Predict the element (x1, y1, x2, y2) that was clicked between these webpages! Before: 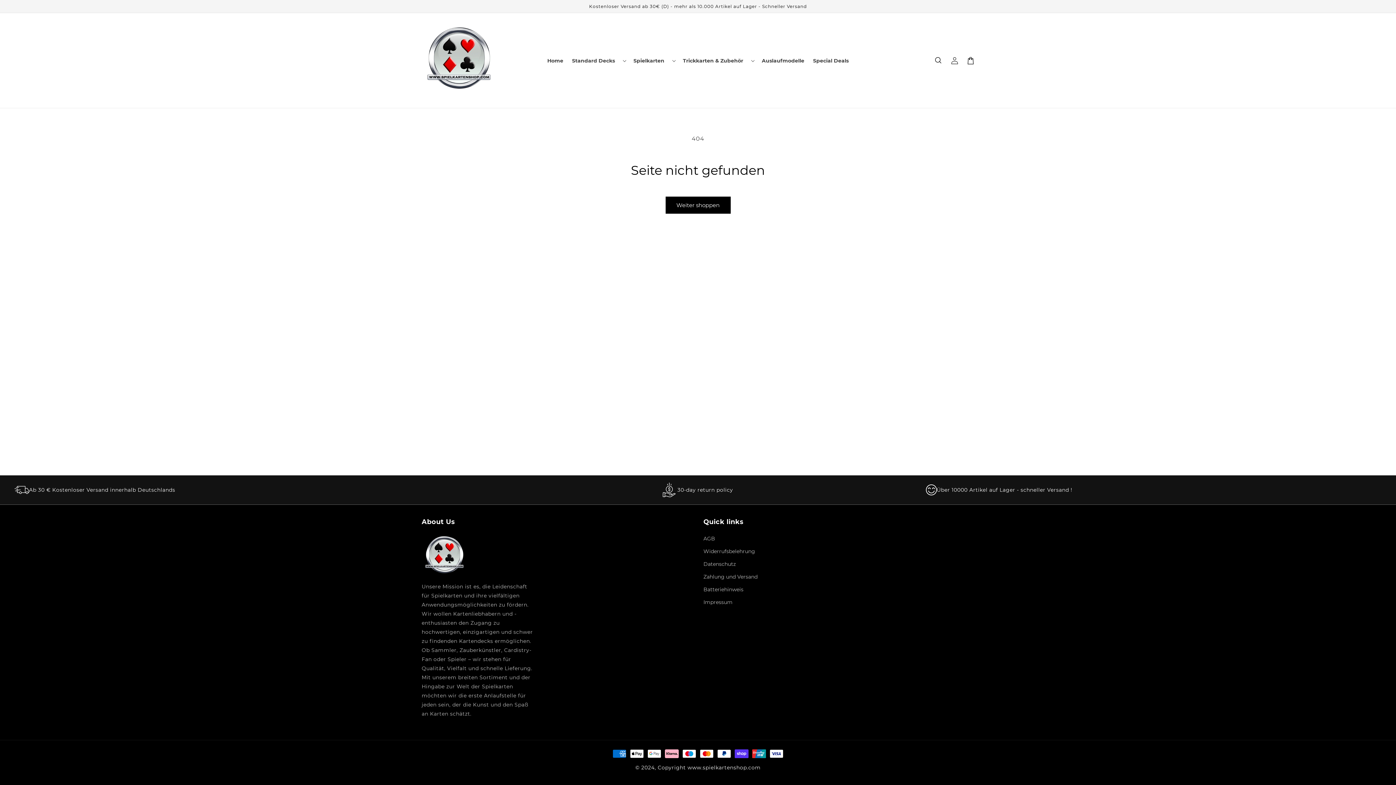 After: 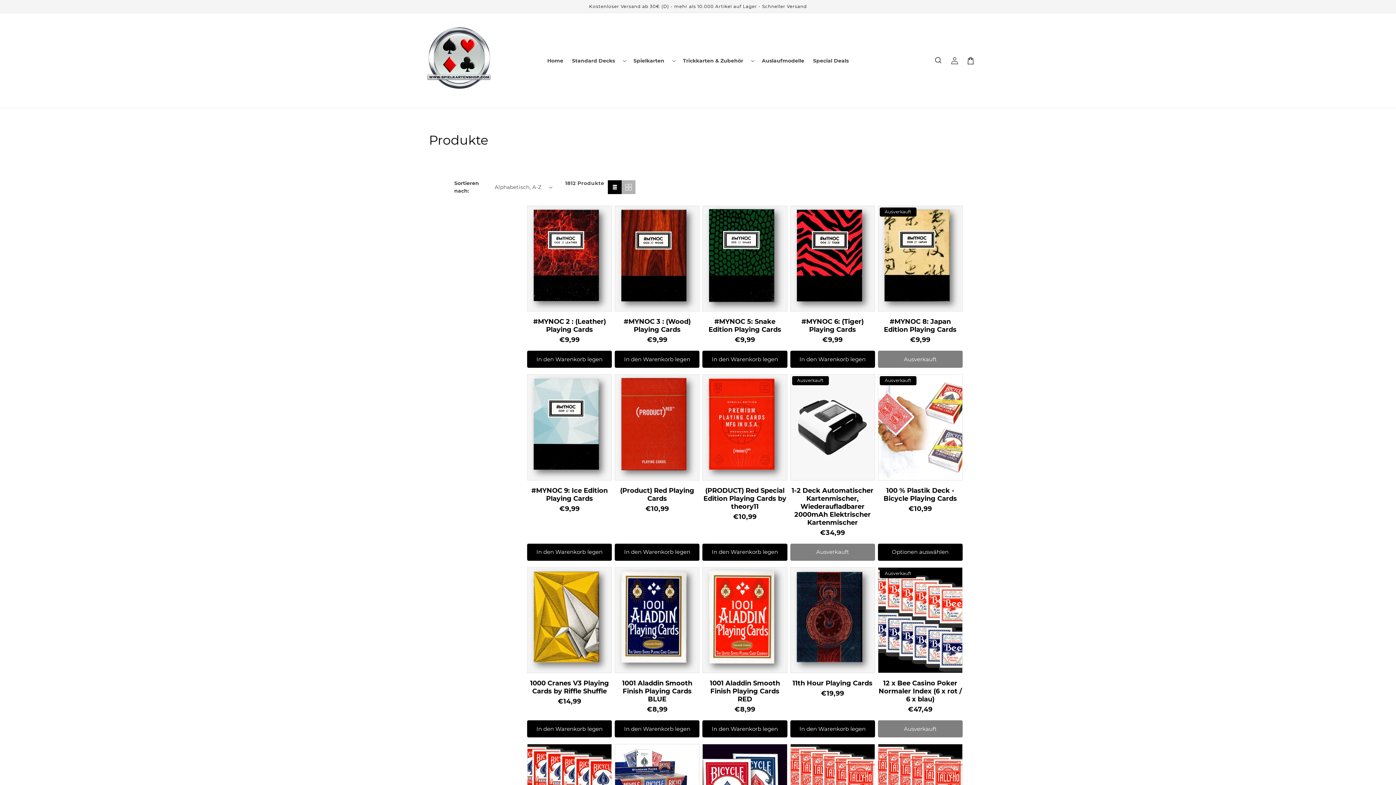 Action: label: Weiter shoppen bbox: (665, 196, 730, 213)